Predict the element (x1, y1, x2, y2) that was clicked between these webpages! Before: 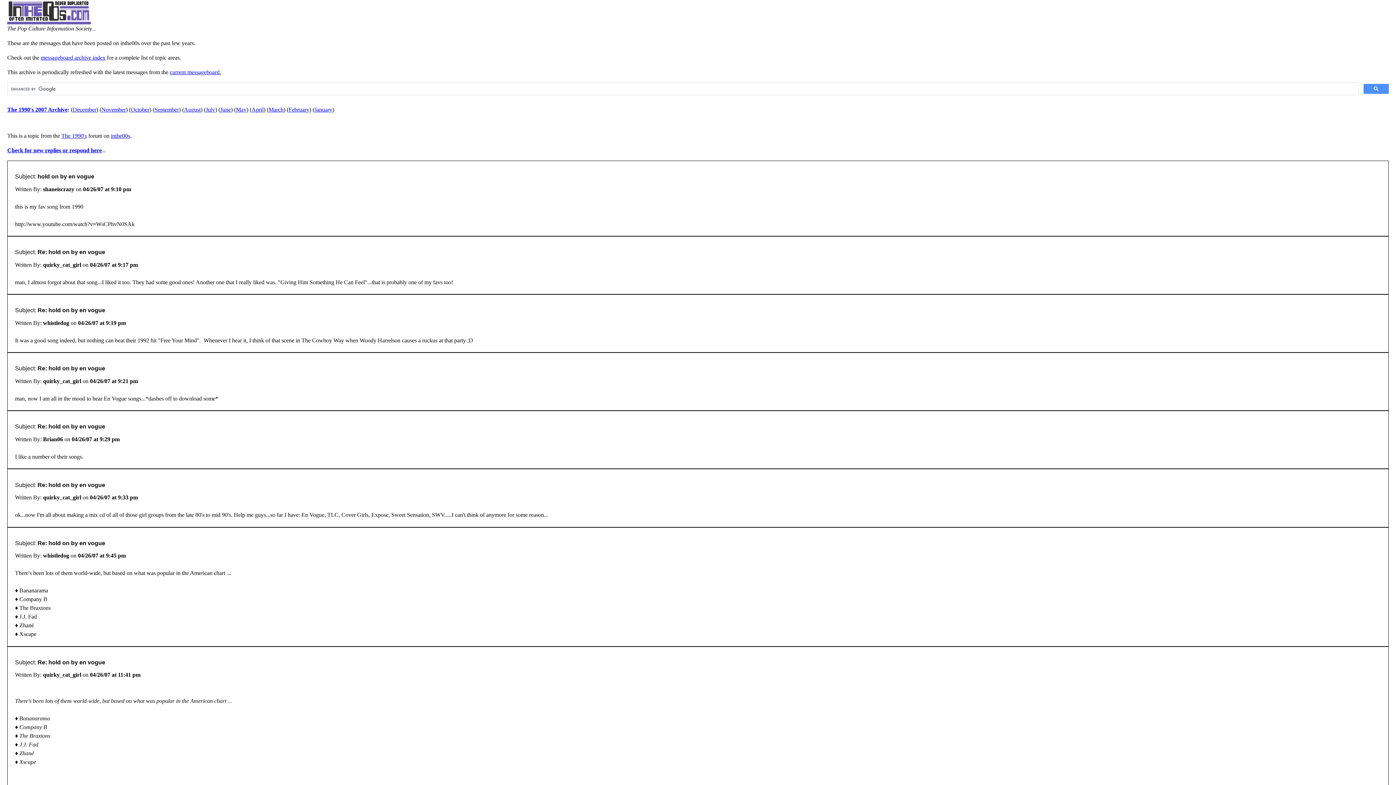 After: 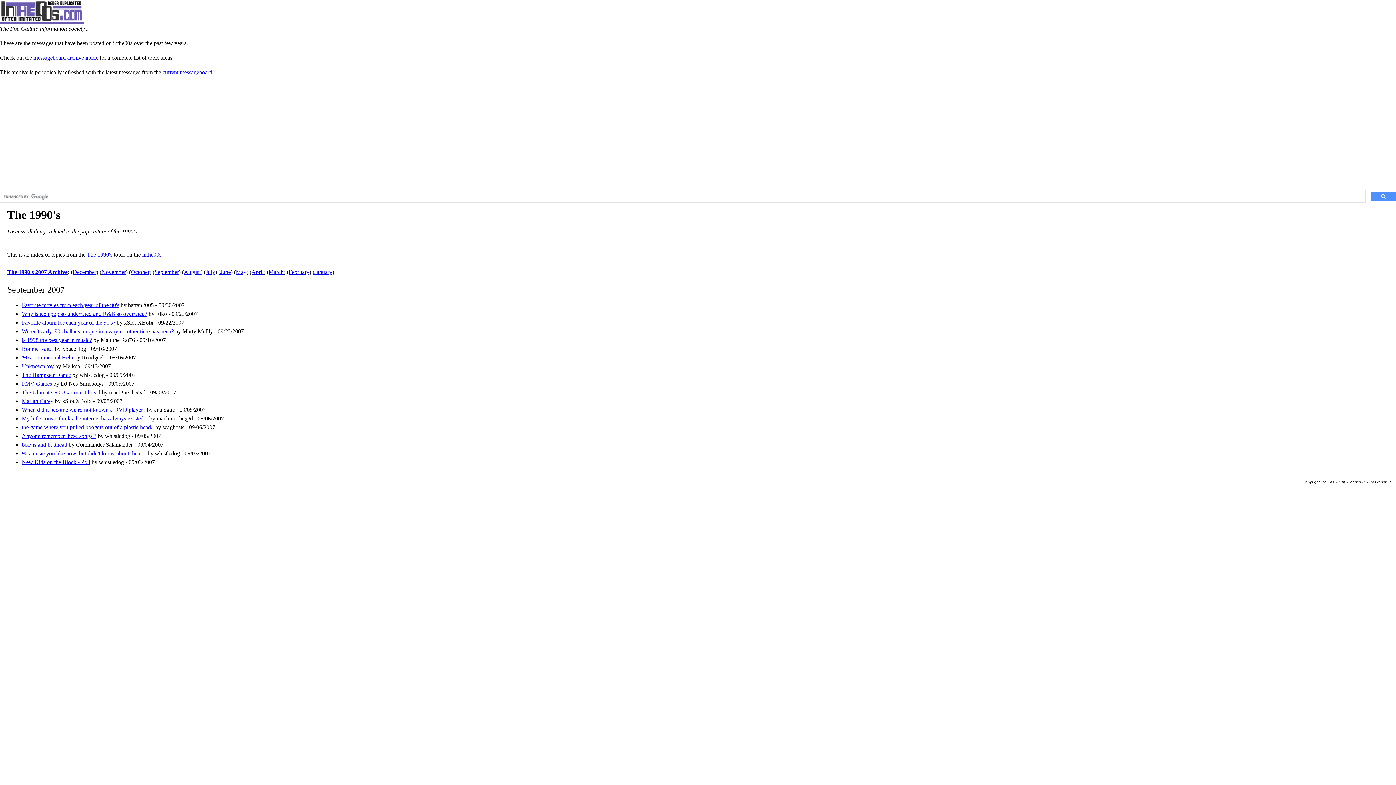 Action: label: September bbox: (154, 106, 178, 112)